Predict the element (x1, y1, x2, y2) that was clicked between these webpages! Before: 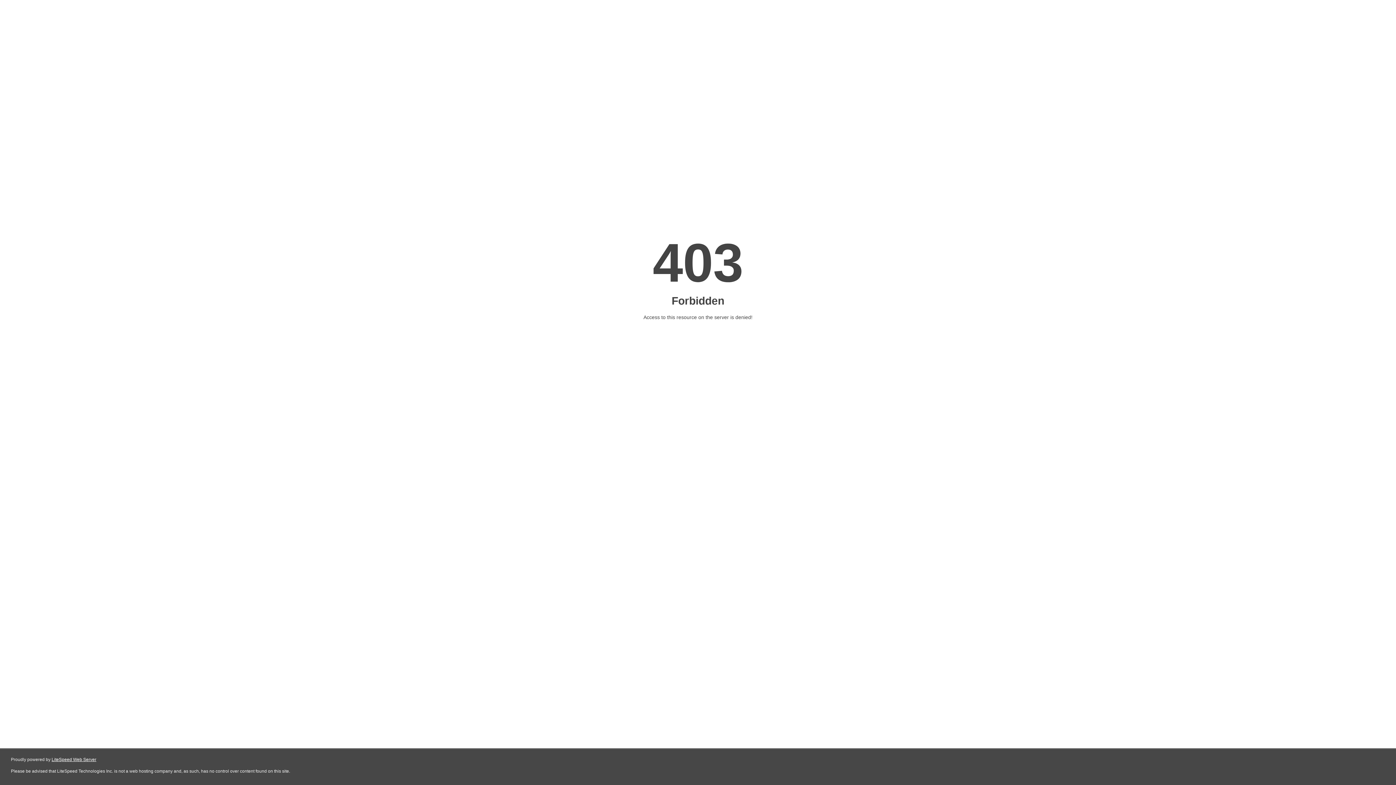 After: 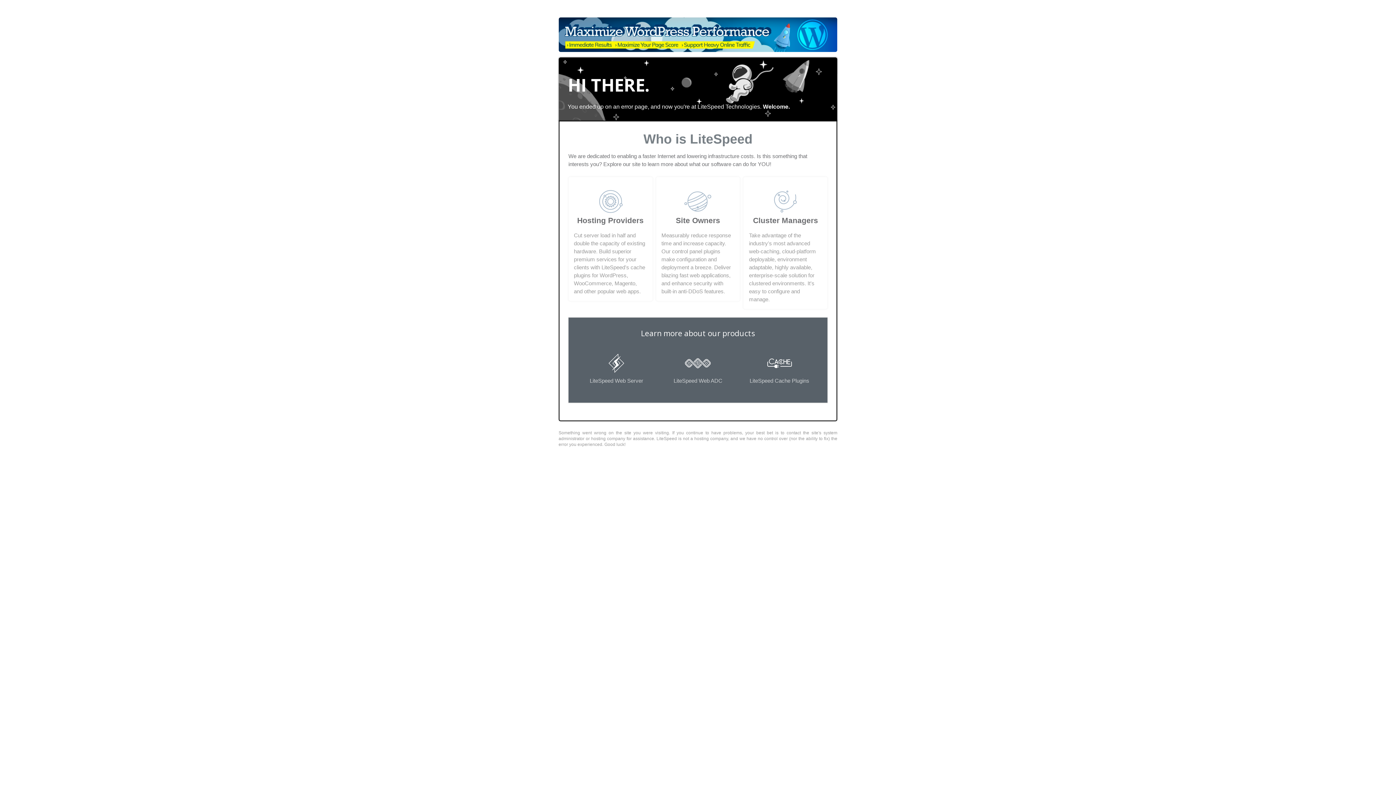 Action: bbox: (51, 757, 96, 762) label: LiteSpeed Web Server